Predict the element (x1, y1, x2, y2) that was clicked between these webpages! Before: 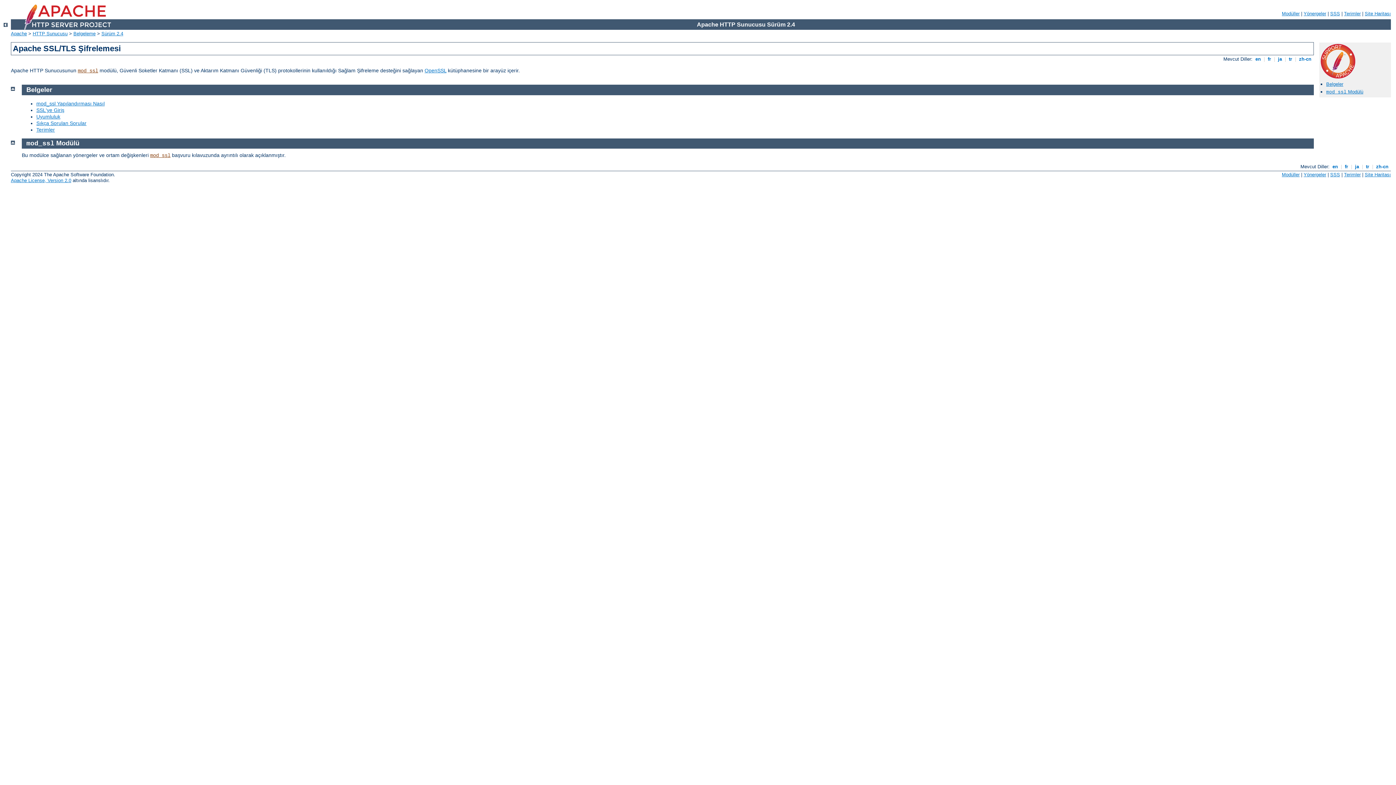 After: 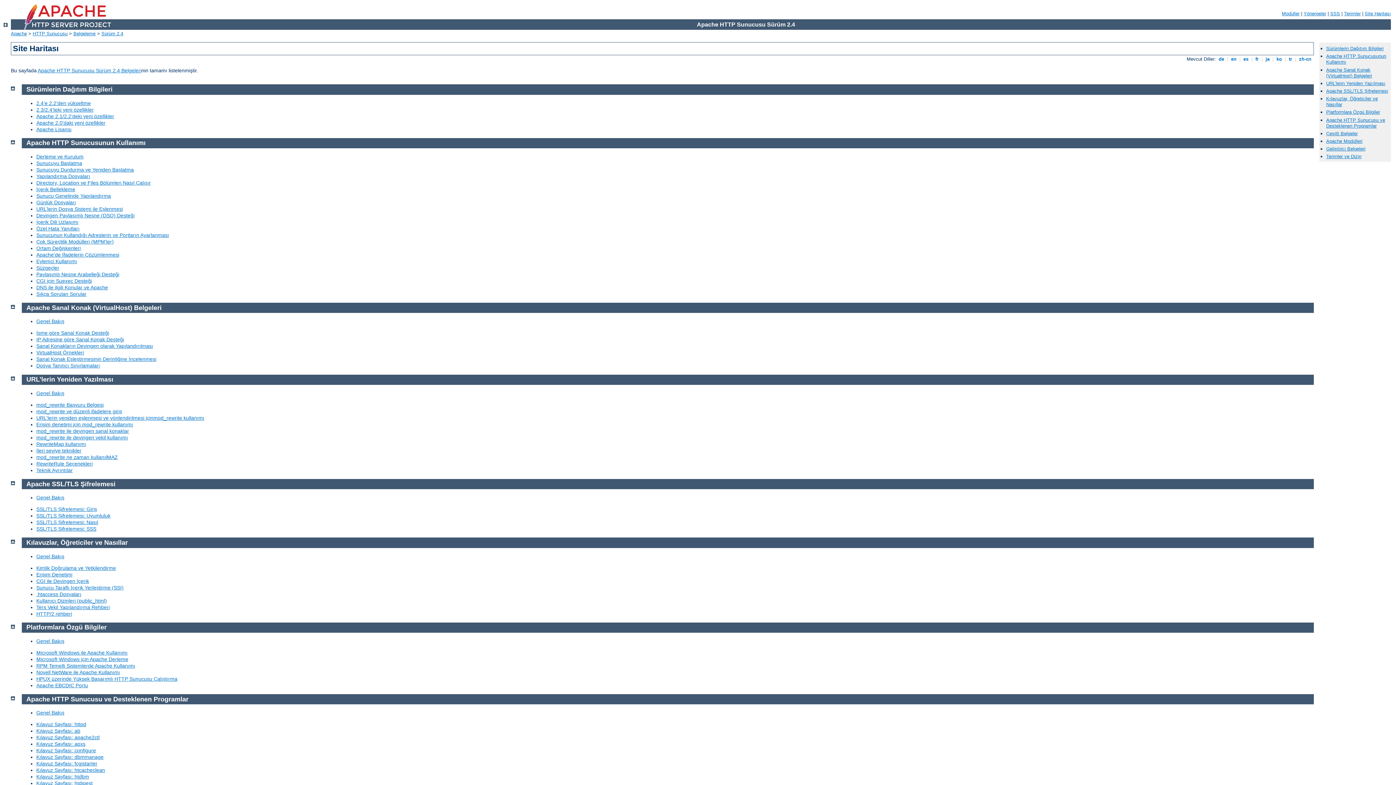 Action: bbox: (1365, 172, 1391, 177) label: Site Haritası